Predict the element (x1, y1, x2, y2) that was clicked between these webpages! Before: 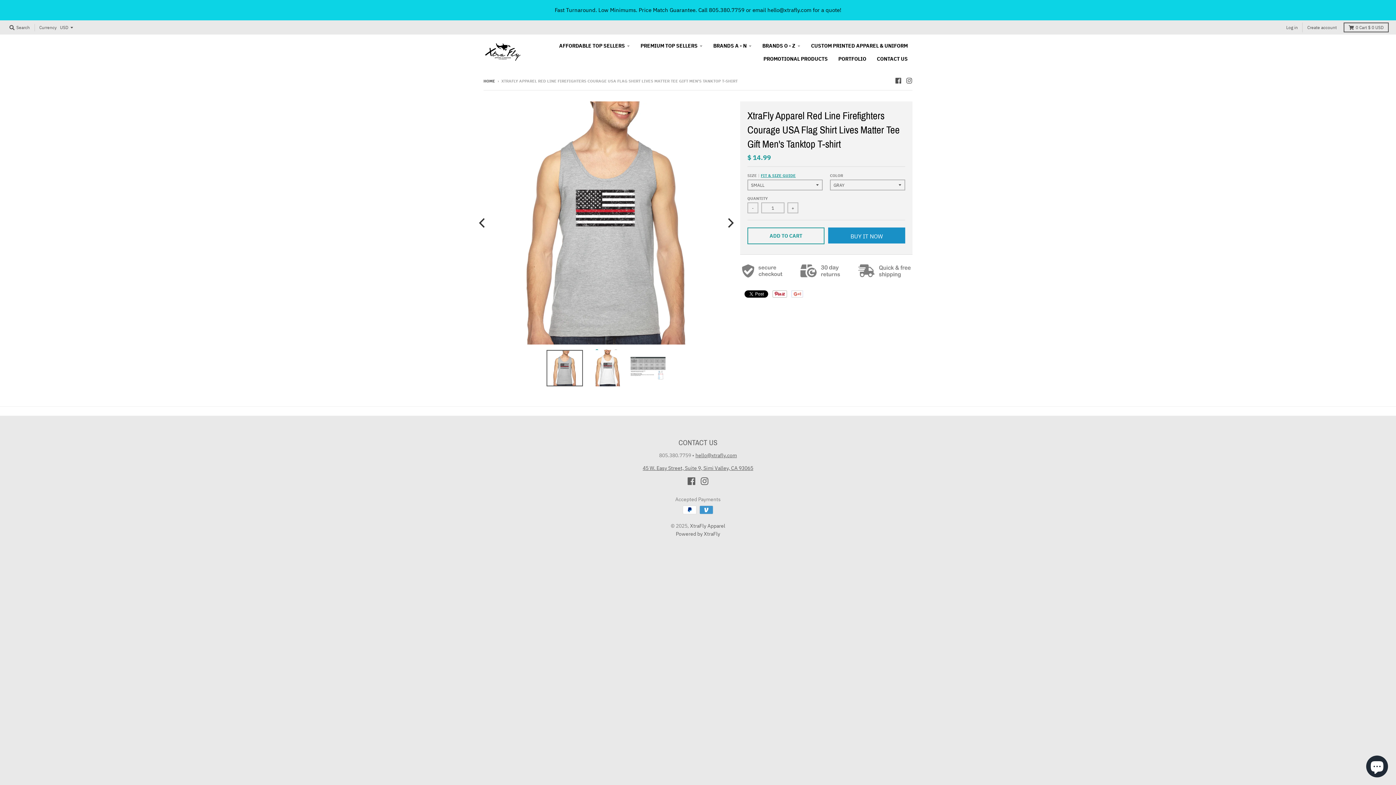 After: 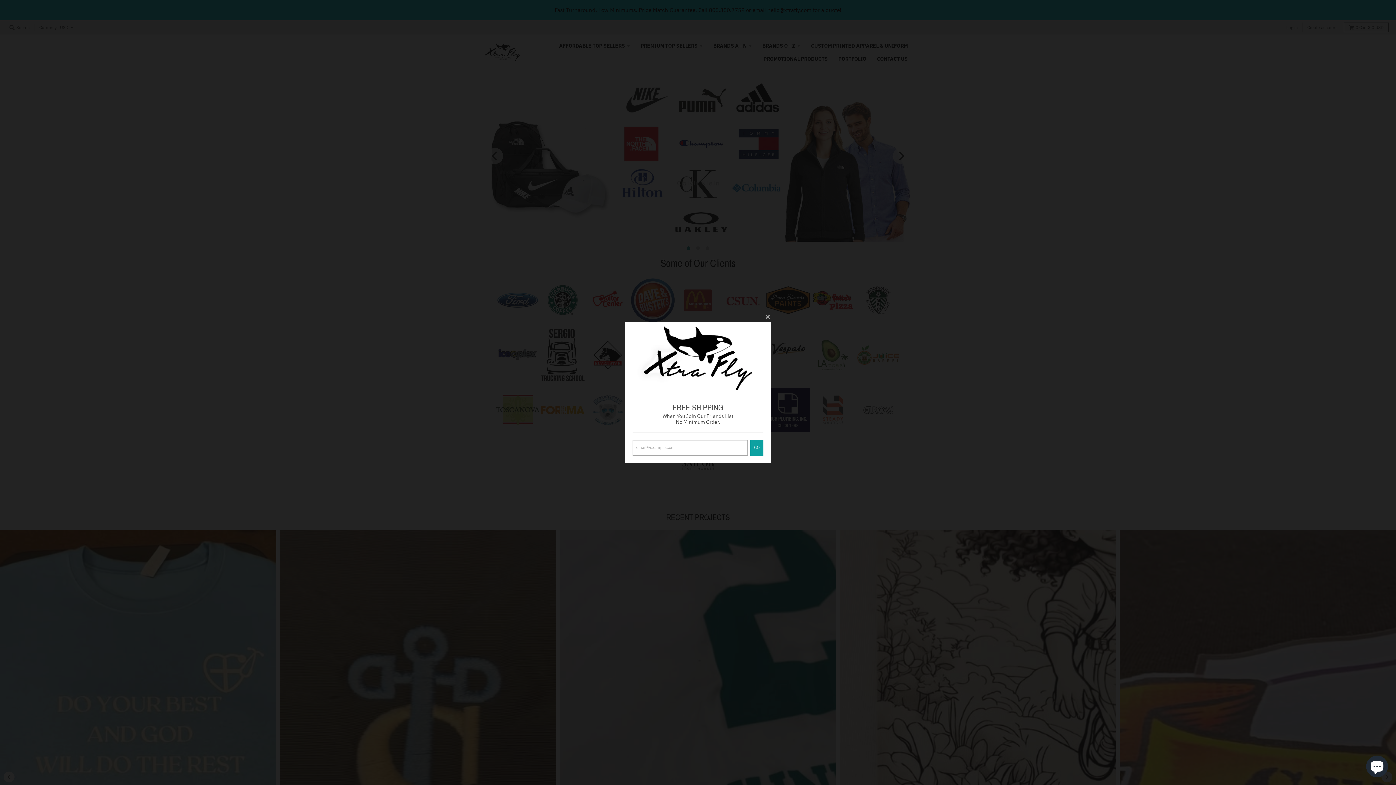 Action: bbox: (483, 38, 522, 65)